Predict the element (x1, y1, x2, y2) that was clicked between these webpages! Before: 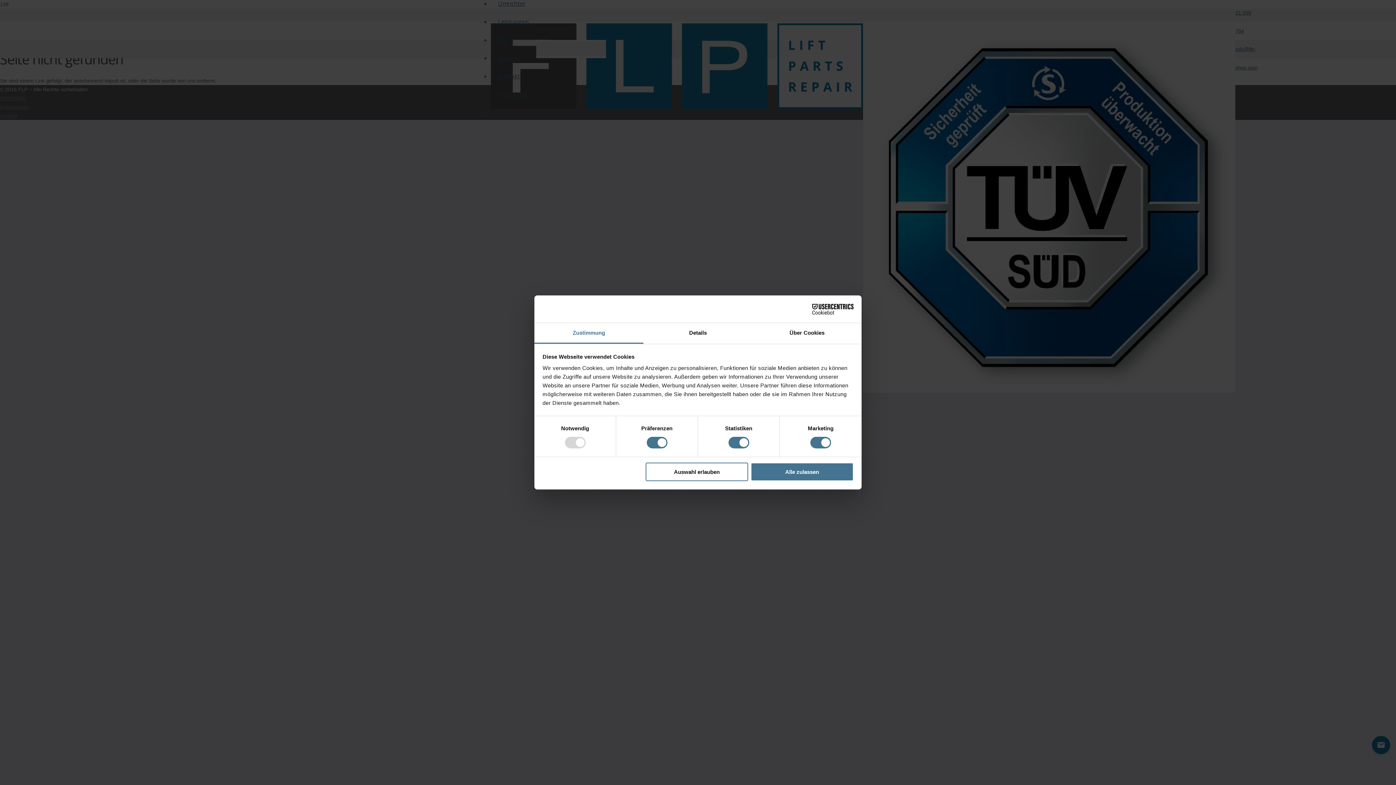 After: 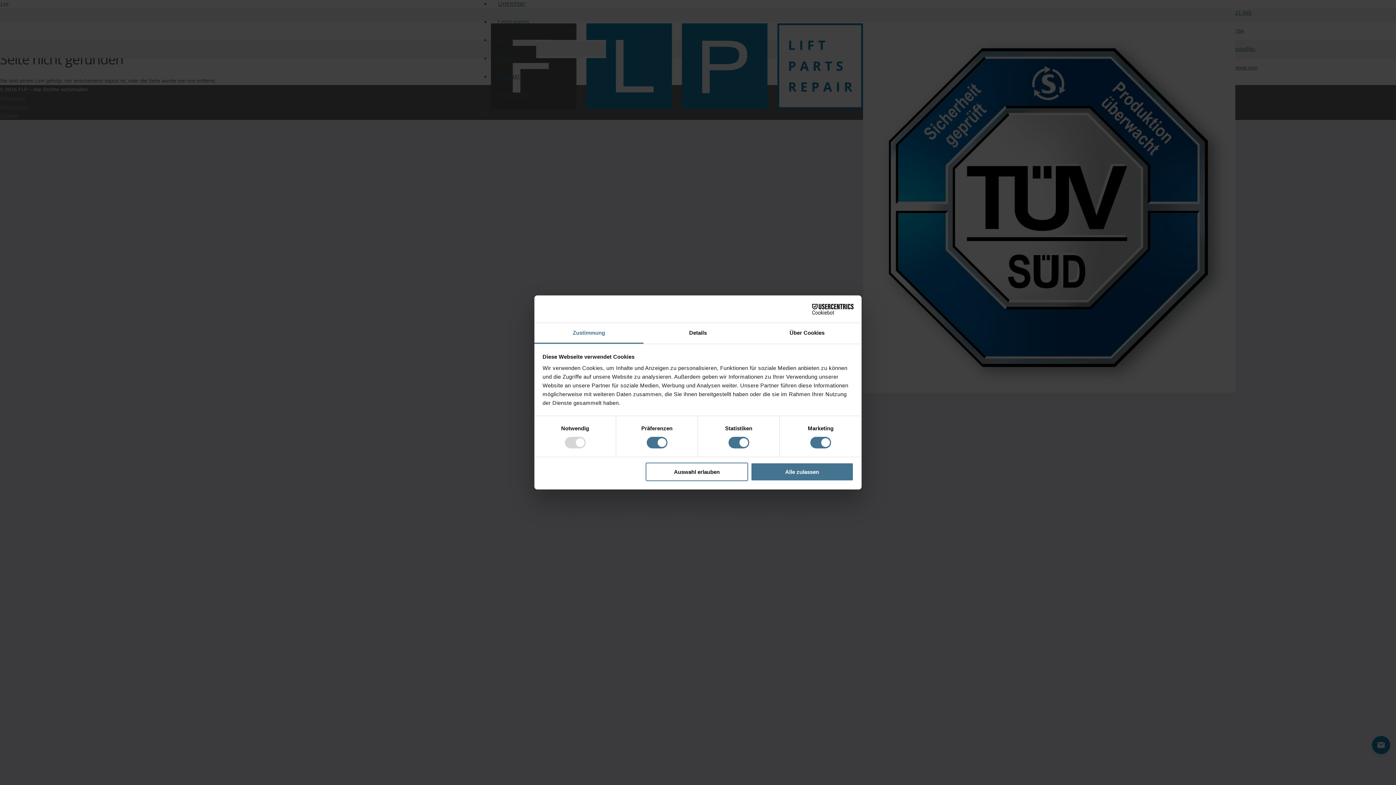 Action: label: Zustimmung bbox: (534, 323, 643, 343)